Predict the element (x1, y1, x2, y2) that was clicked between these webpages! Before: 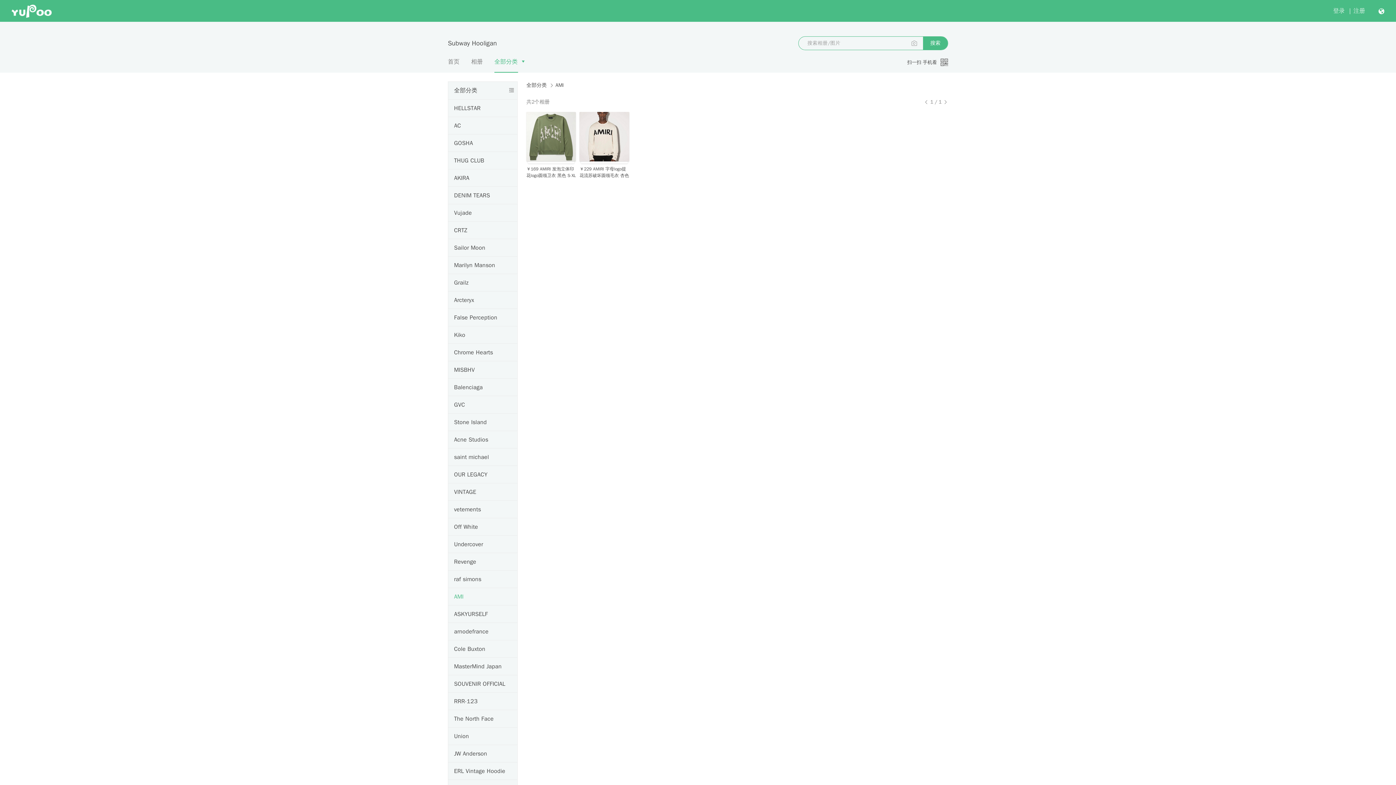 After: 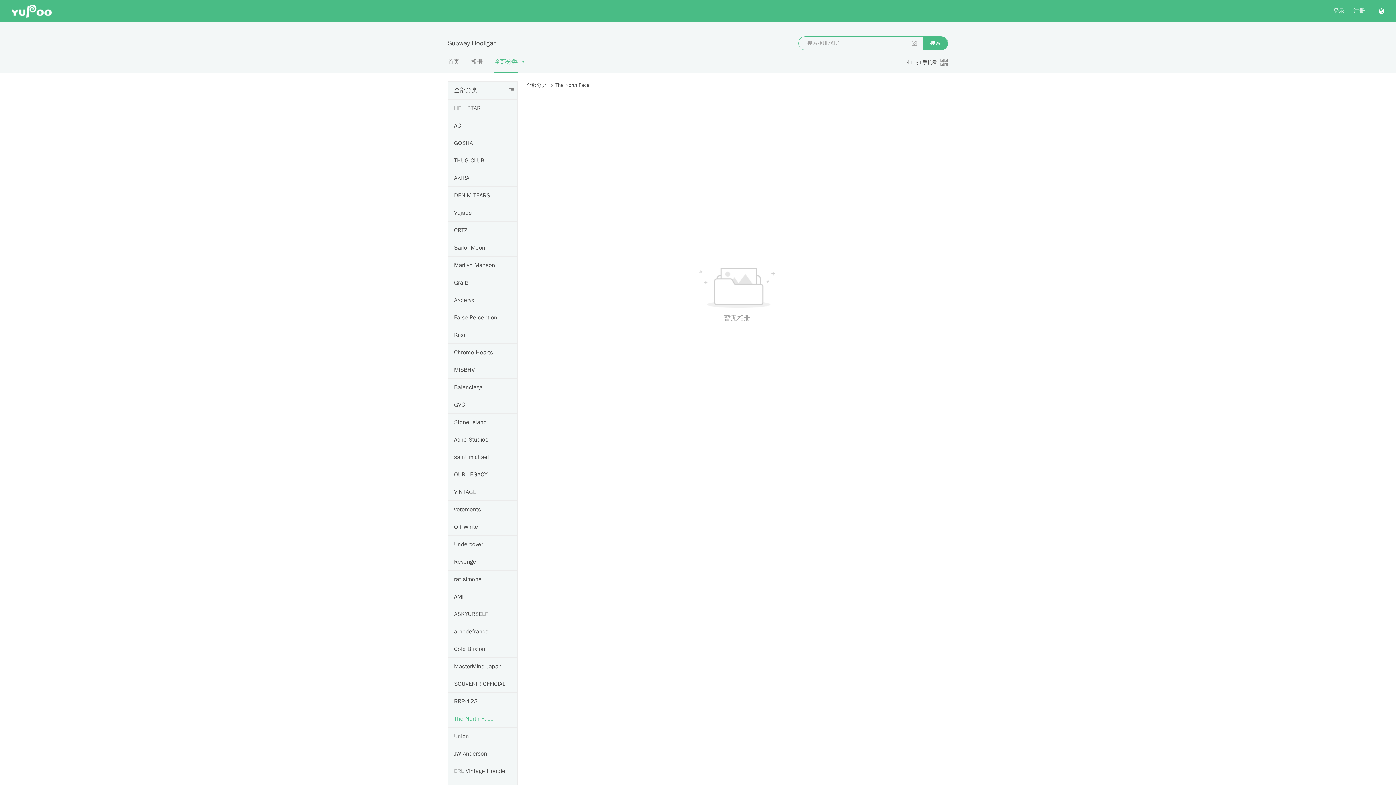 Action: label: The North Face bbox: (454, 710, 493, 728)